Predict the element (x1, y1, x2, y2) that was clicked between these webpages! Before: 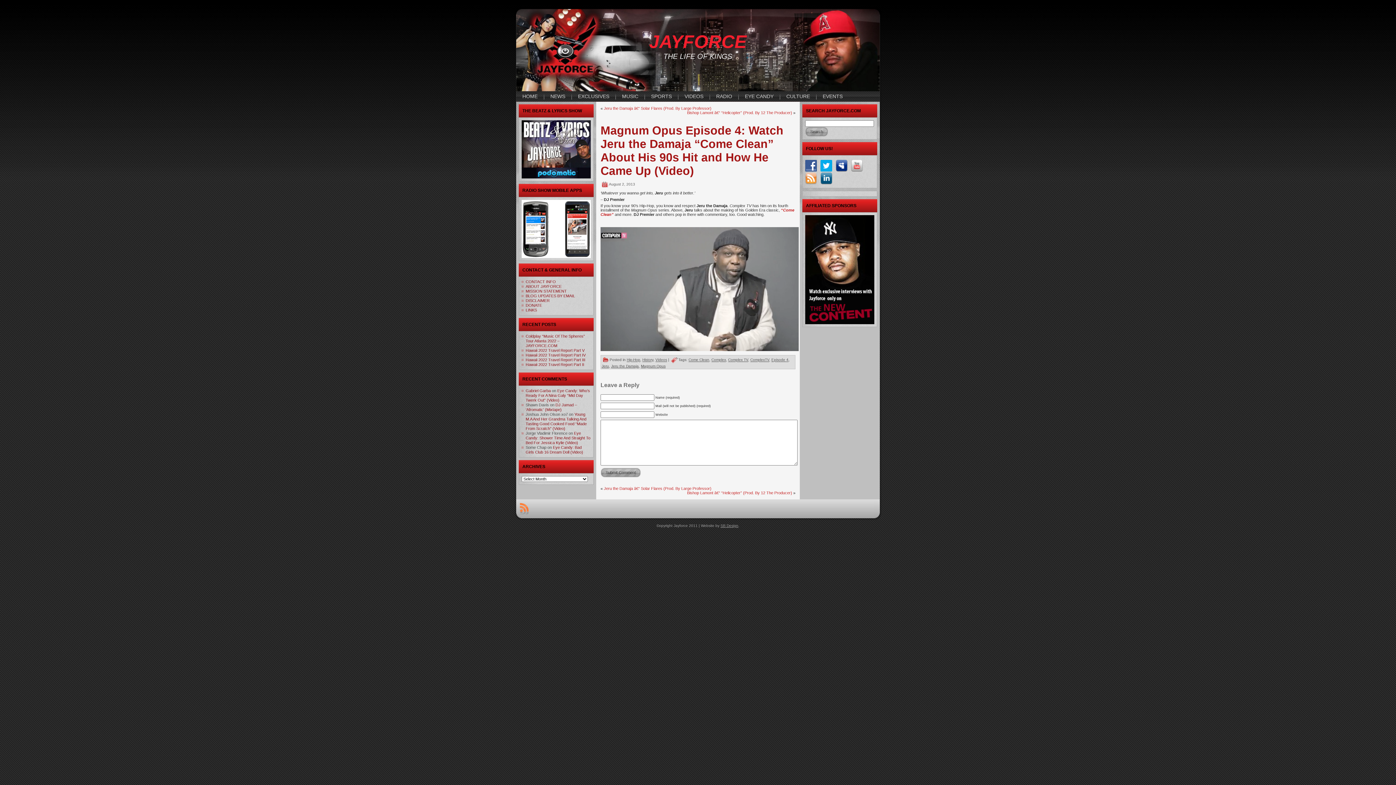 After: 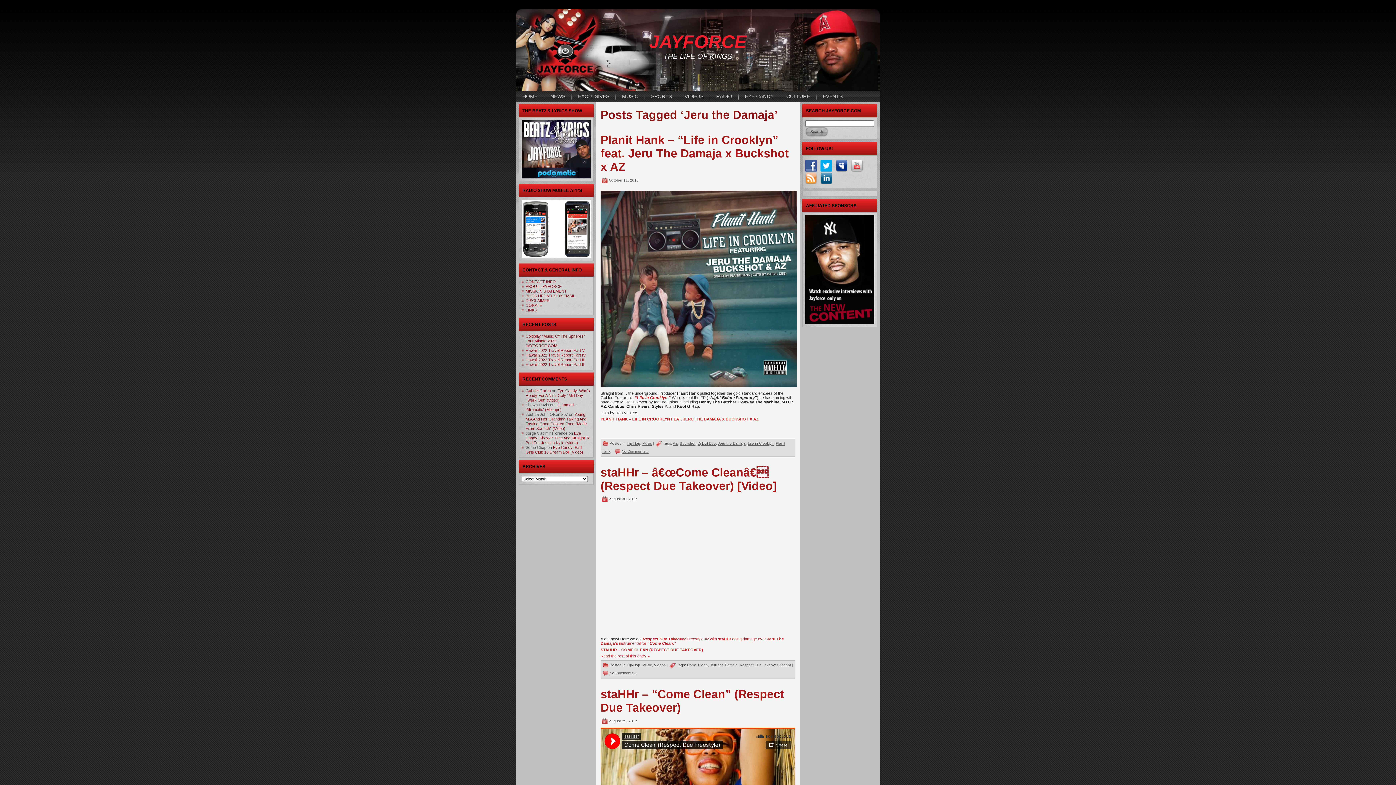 Action: label: Jeru the Damaja bbox: (611, 364, 638, 368)